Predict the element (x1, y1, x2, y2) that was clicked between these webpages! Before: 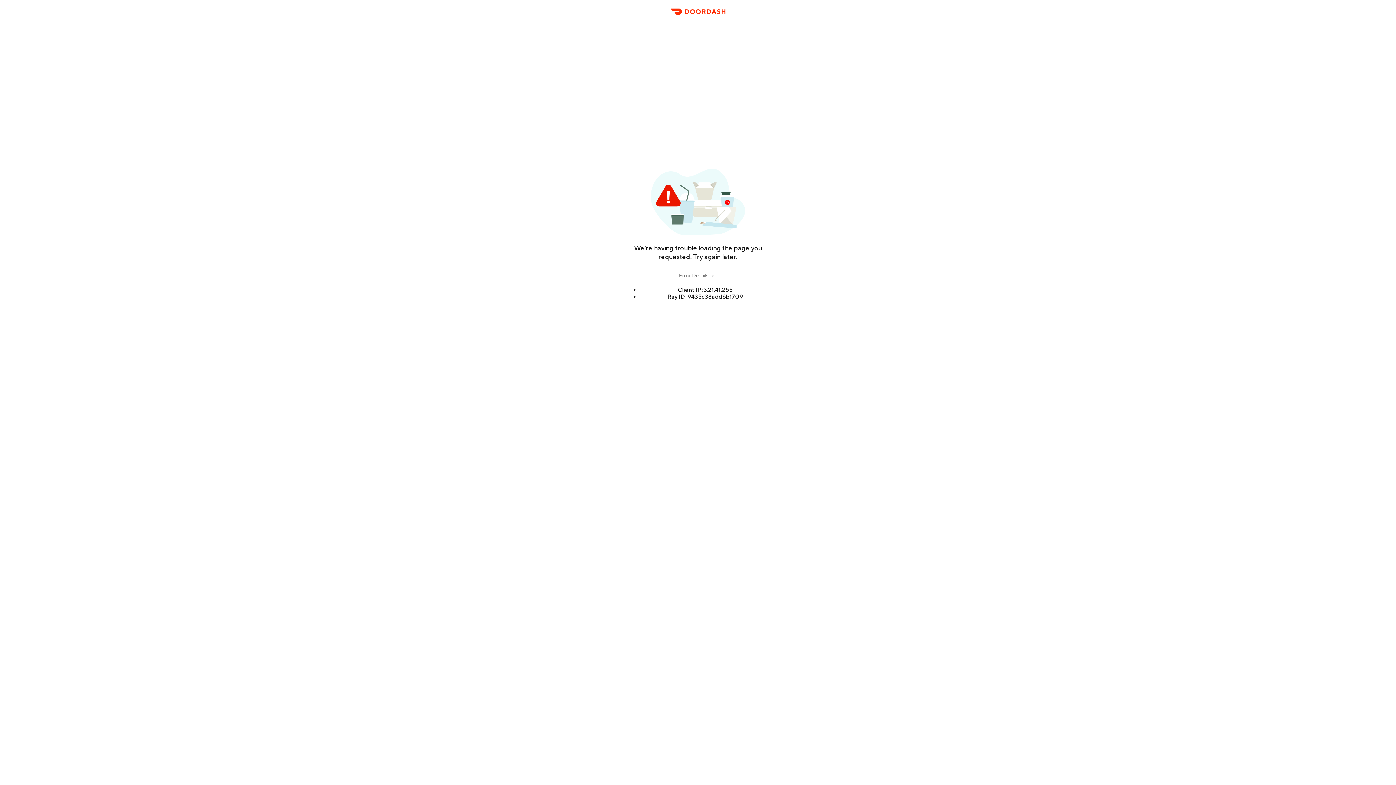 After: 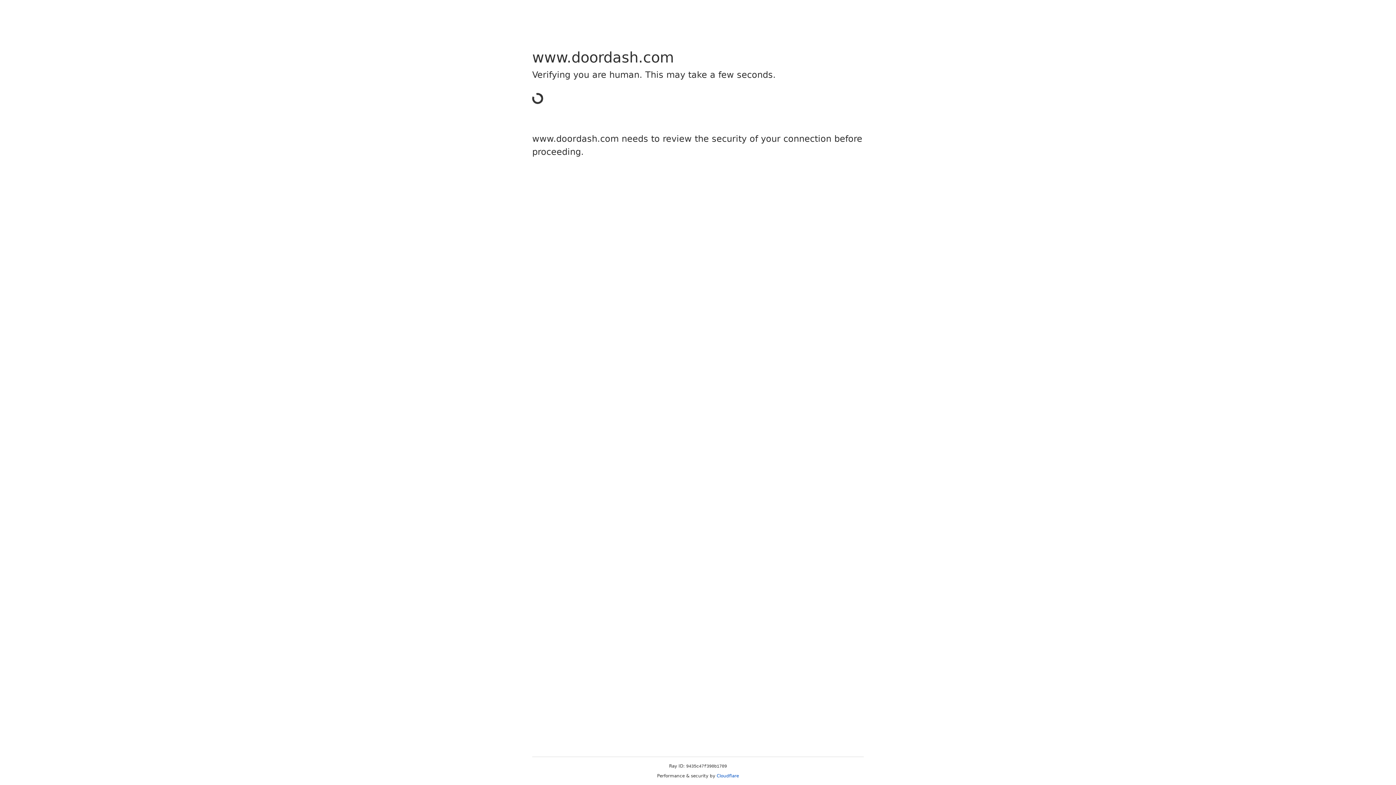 Action: label: DoorDash bbox: (666, 11, 729, 23)